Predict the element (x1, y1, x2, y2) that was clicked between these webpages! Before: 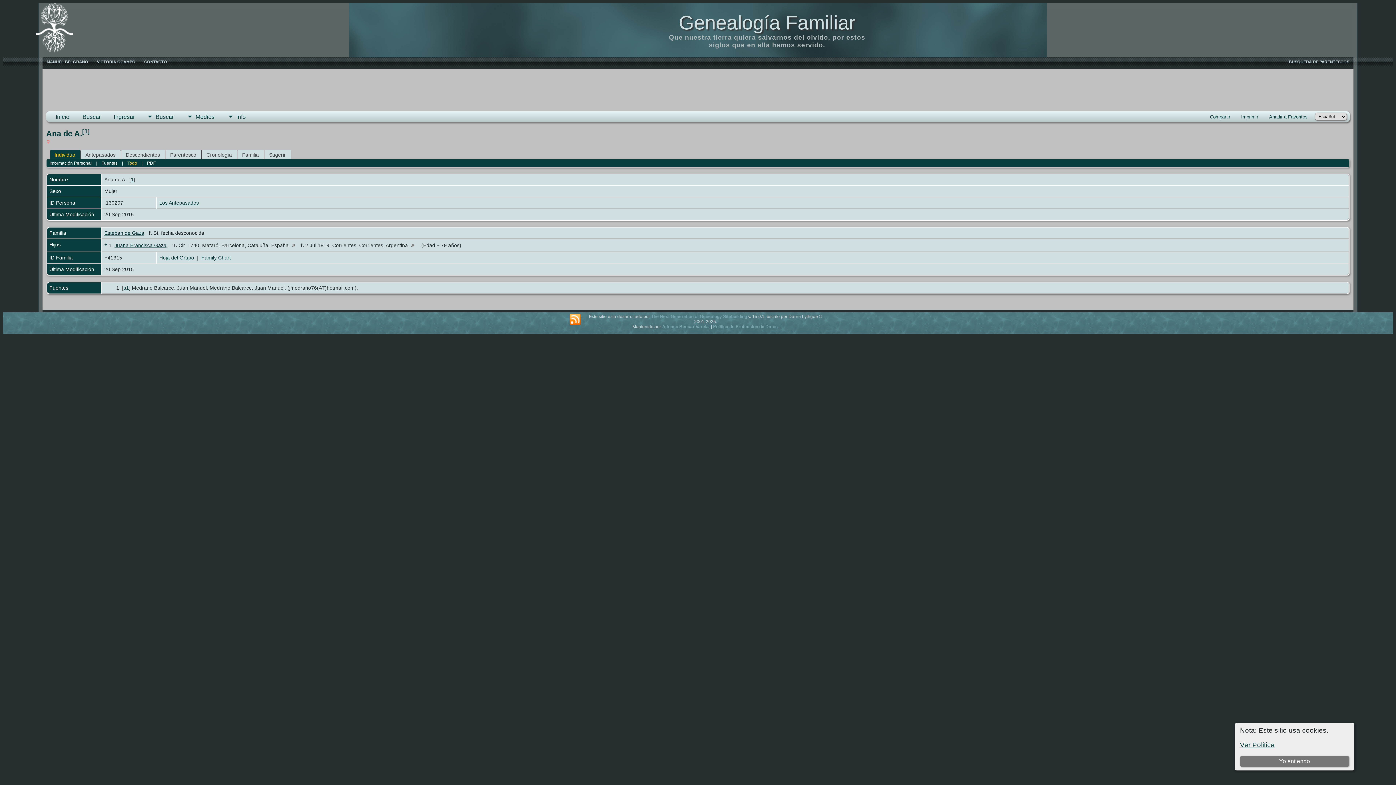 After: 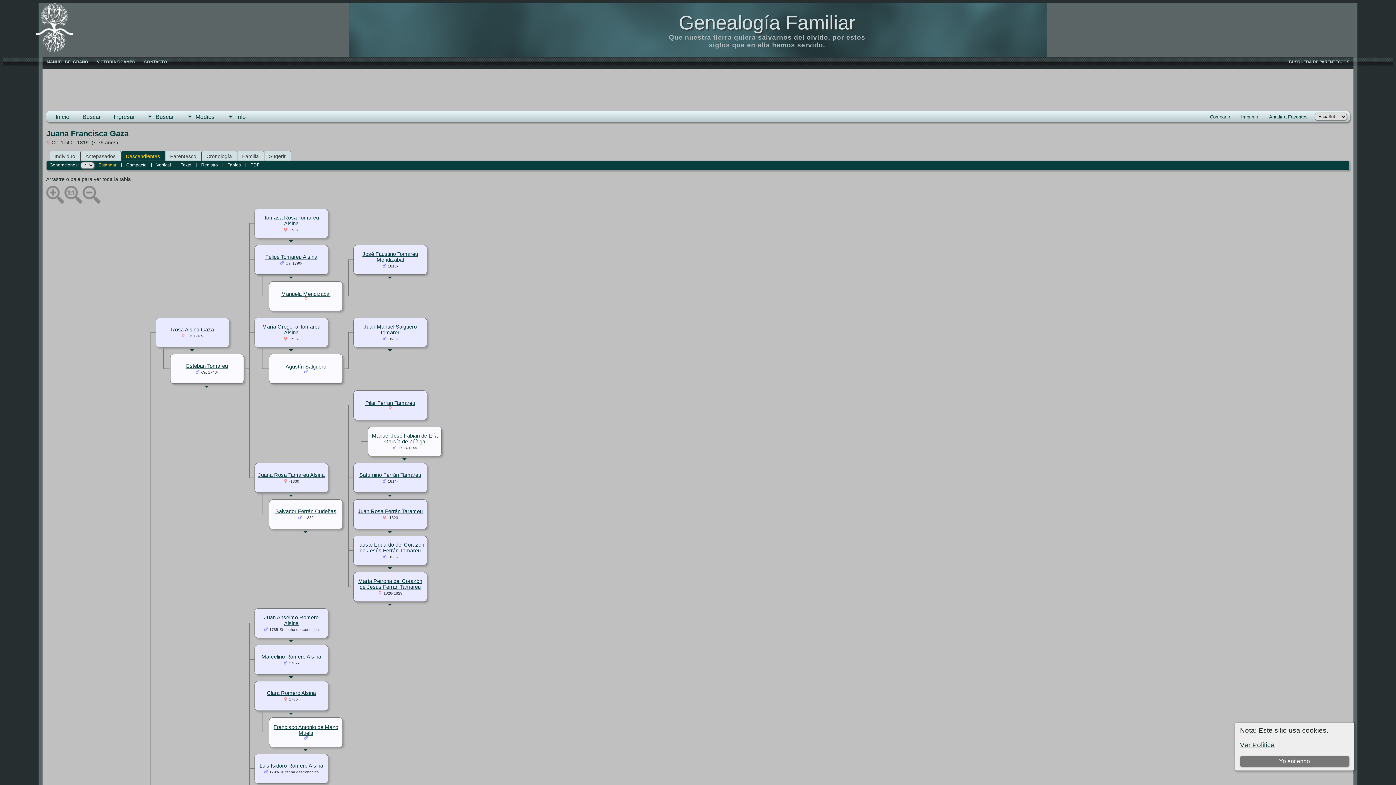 Action: label: + bbox: (104, 241, 107, 247)